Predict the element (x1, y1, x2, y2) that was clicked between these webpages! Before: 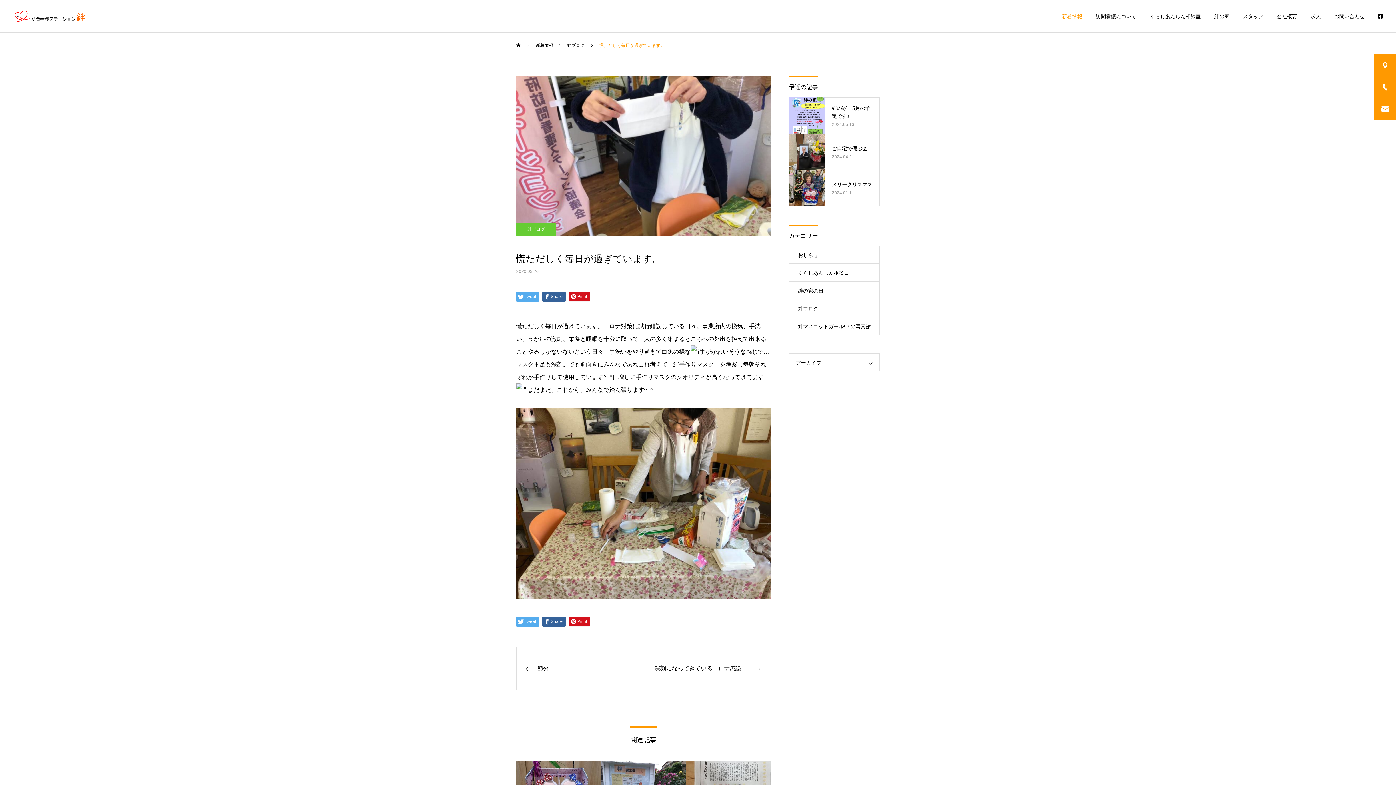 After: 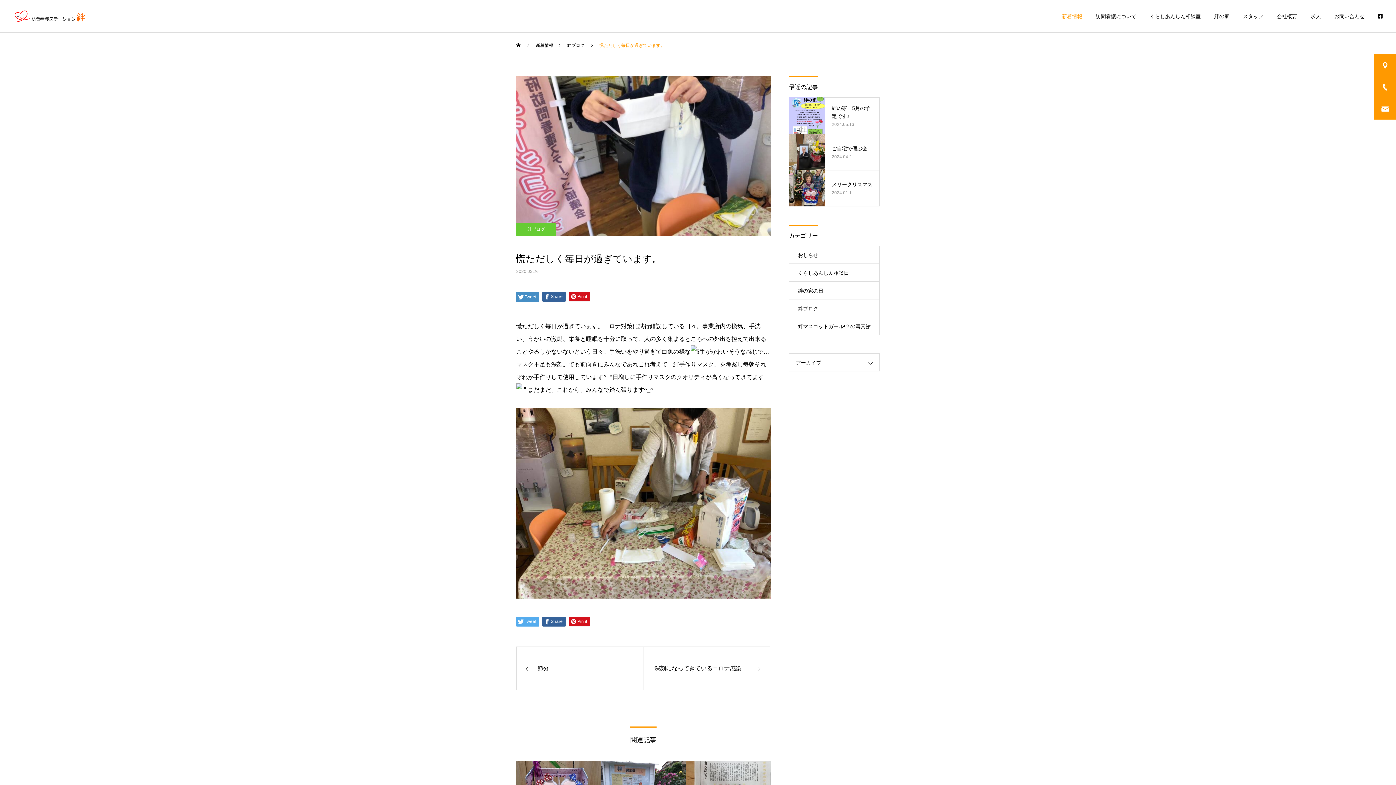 Action: bbox: (516, 292, 539, 301) label: Tweet